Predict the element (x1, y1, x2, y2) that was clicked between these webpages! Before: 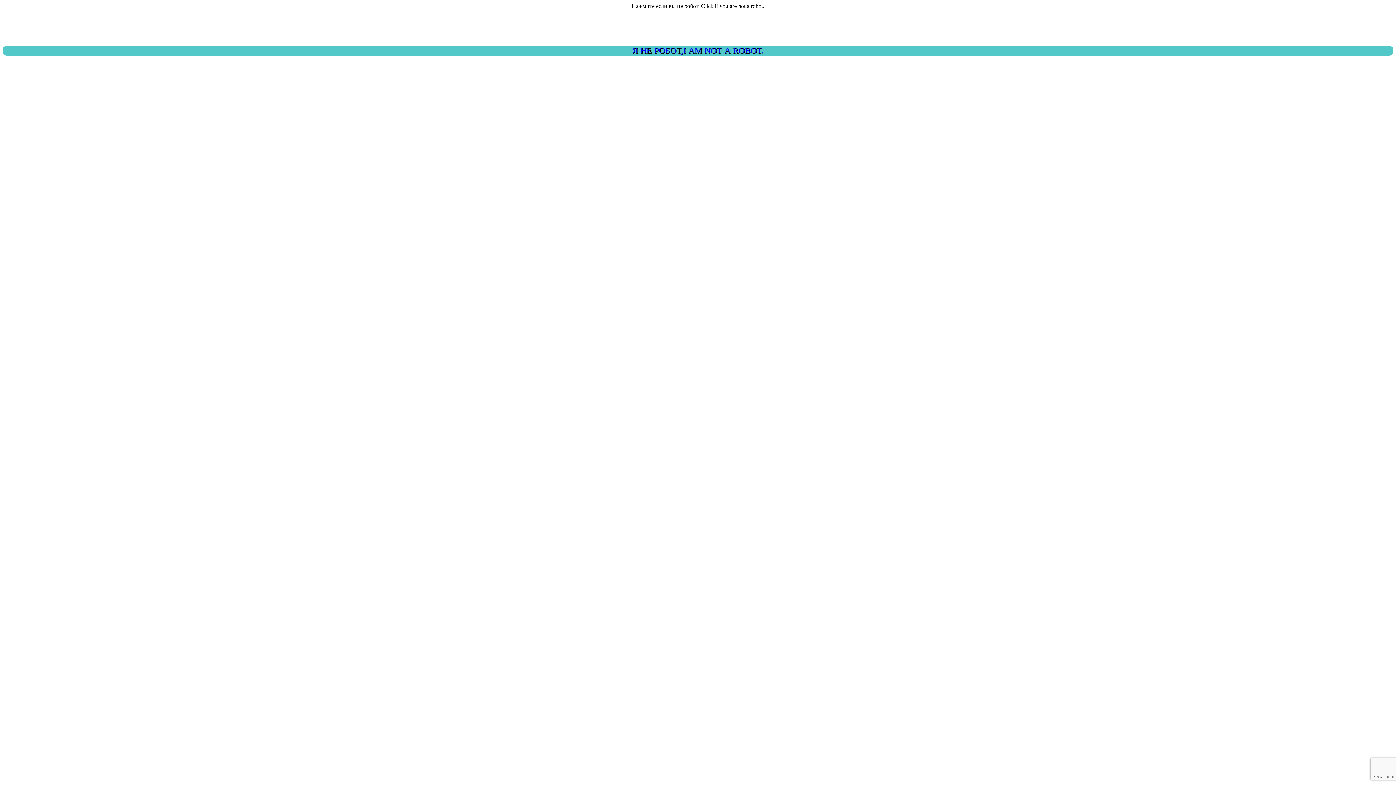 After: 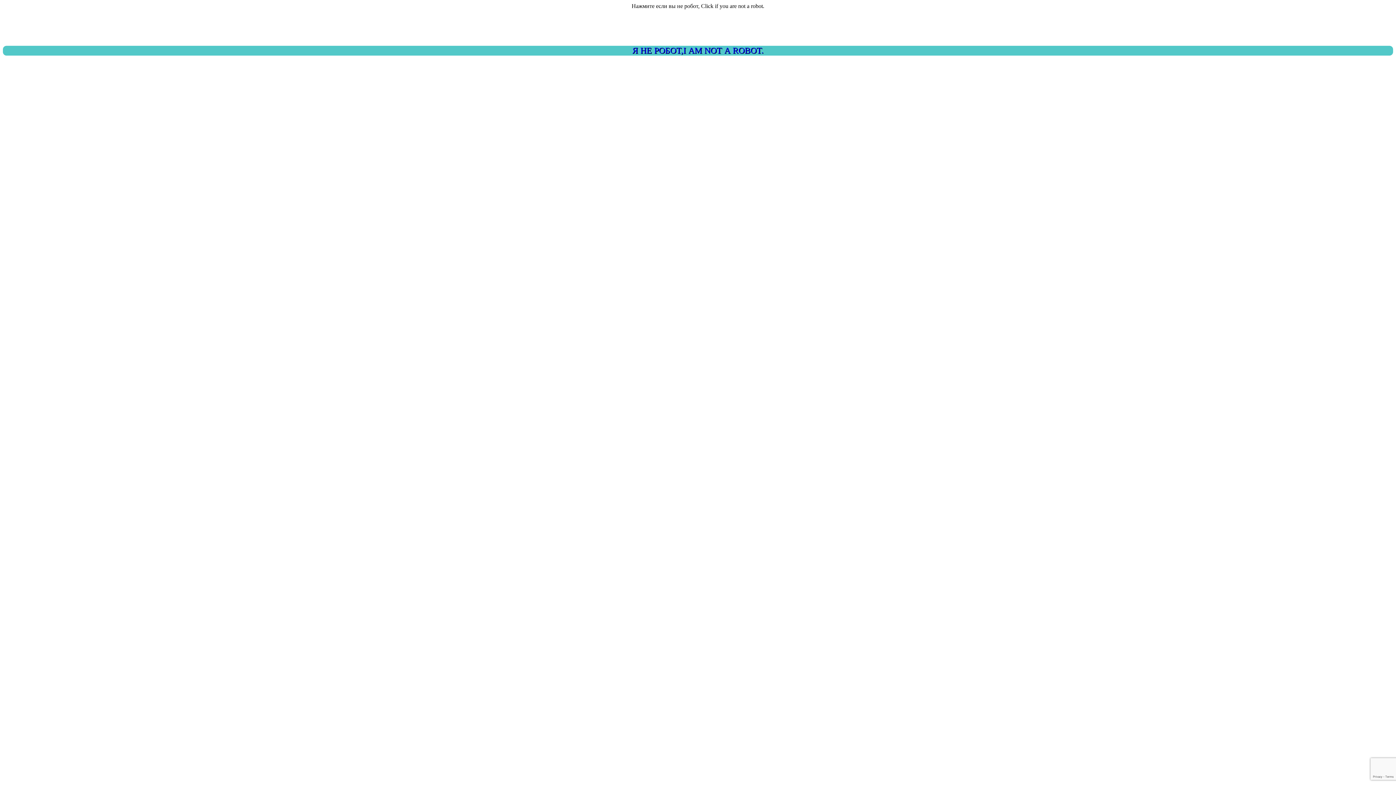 Action: bbox: (2, 45, 1393, 55) label: Я НЕ РОБОТ,I AM NOT A ROBOT.